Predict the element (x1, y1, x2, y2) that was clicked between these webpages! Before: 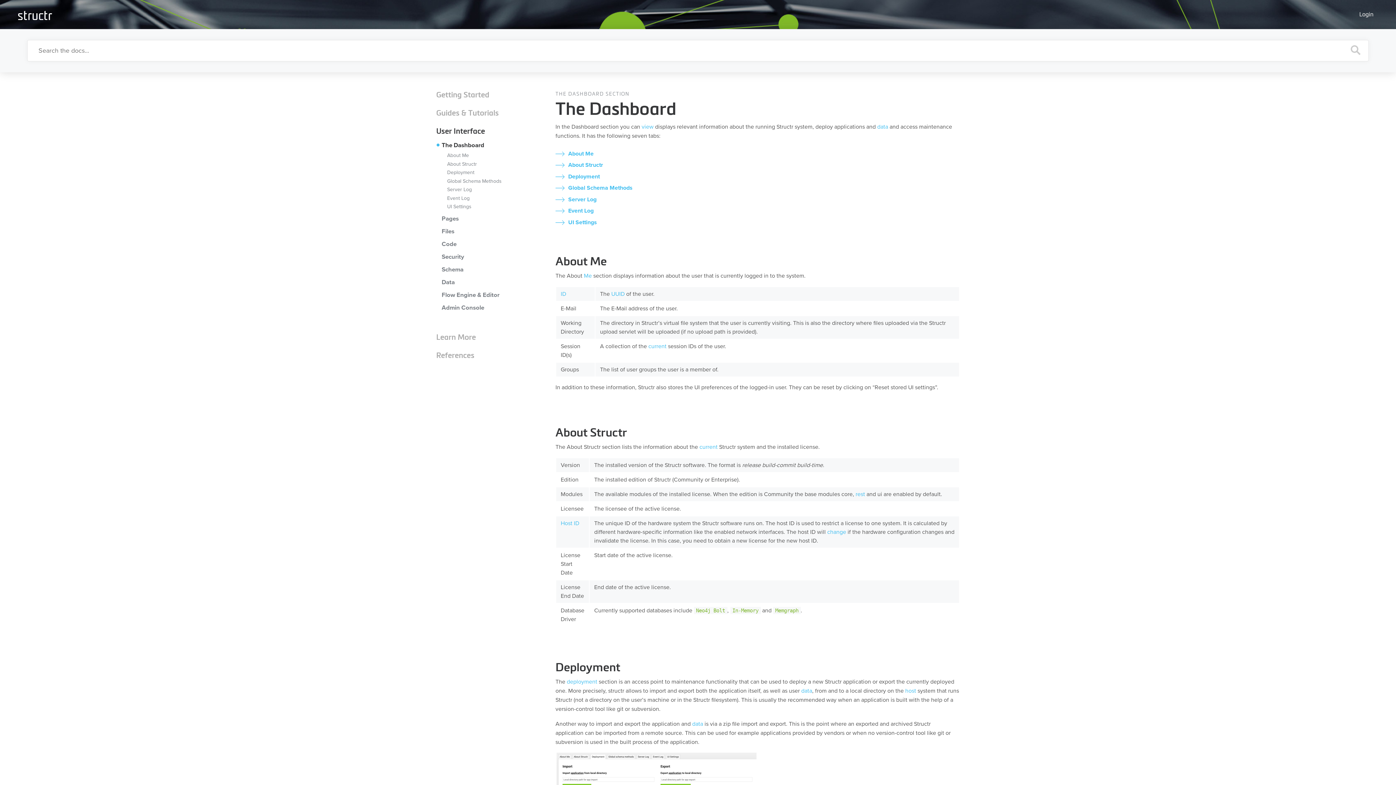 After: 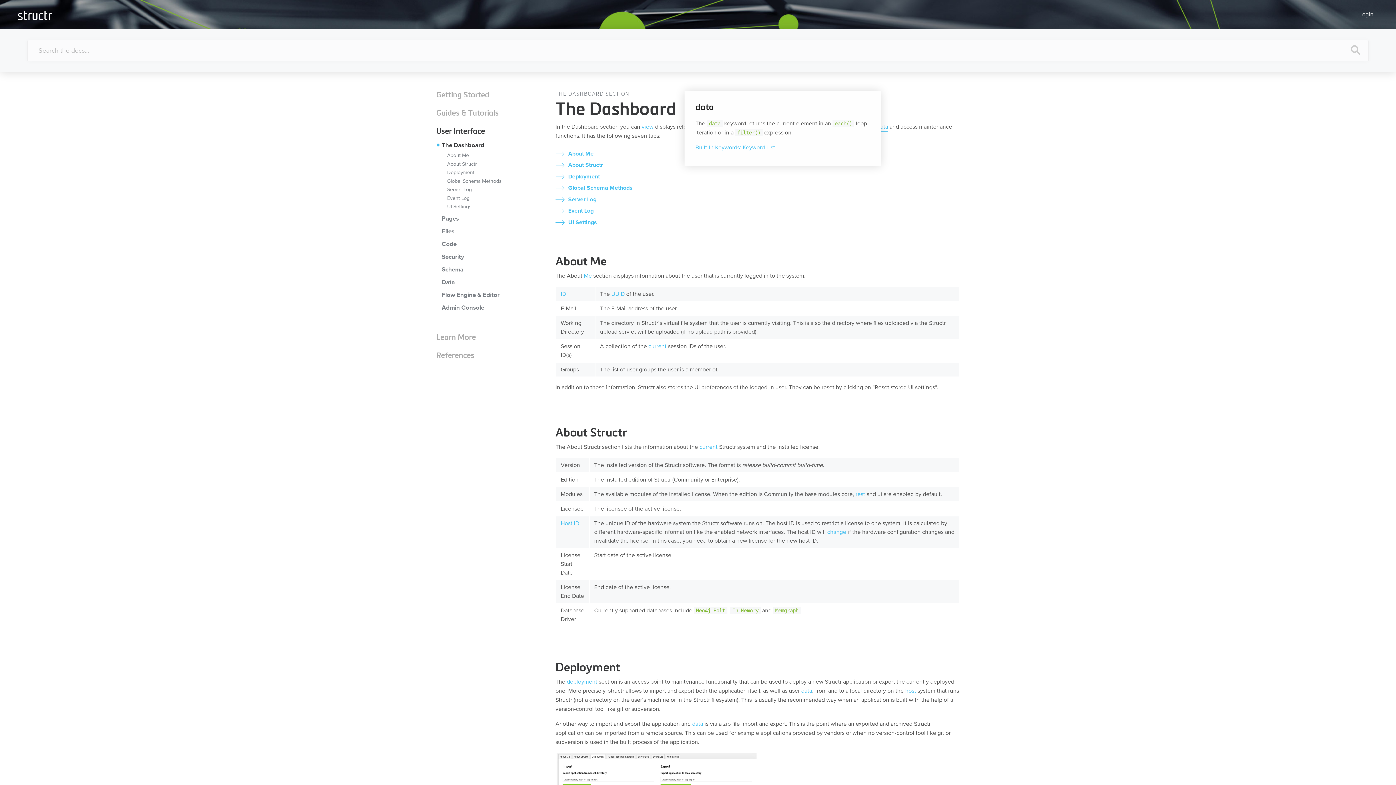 Action: bbox: (877, 123, 888, 130) label: data